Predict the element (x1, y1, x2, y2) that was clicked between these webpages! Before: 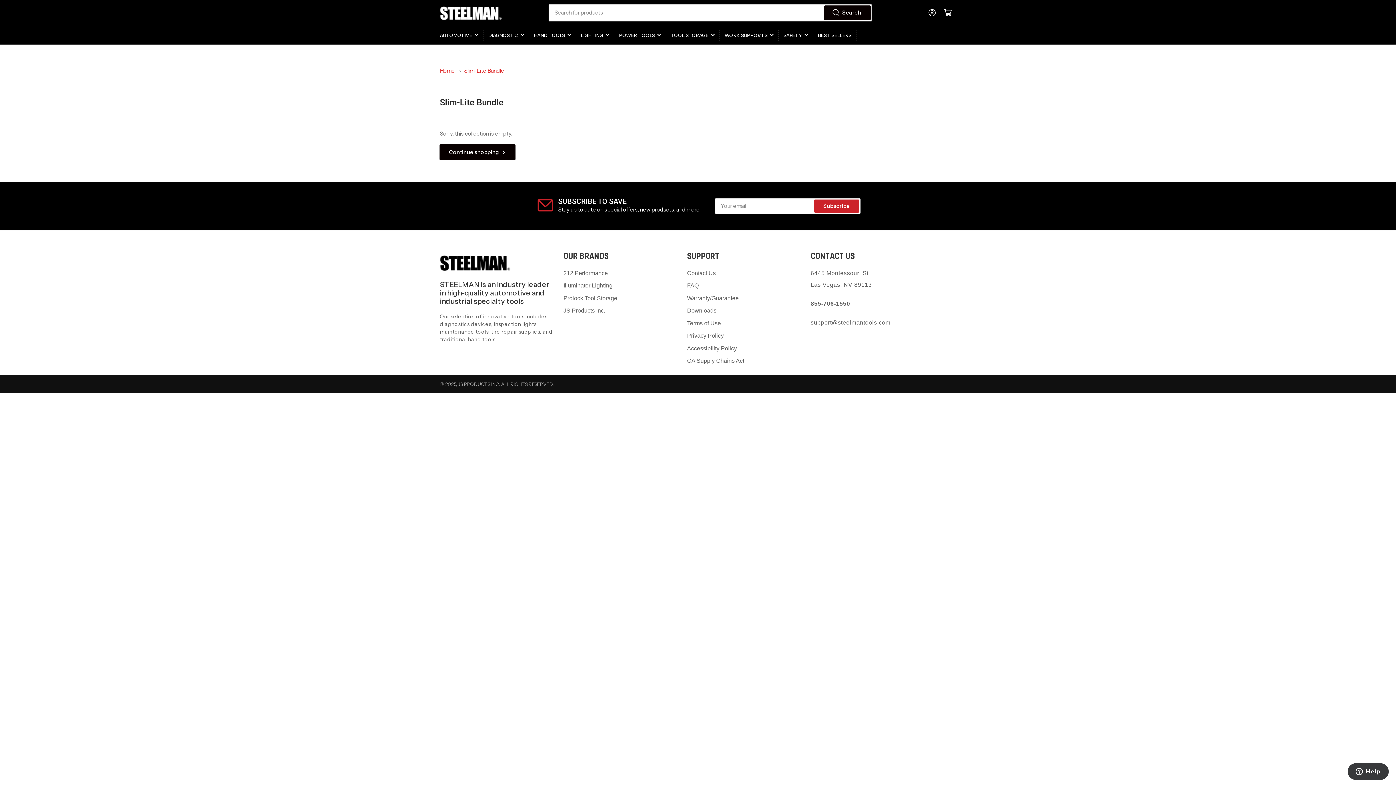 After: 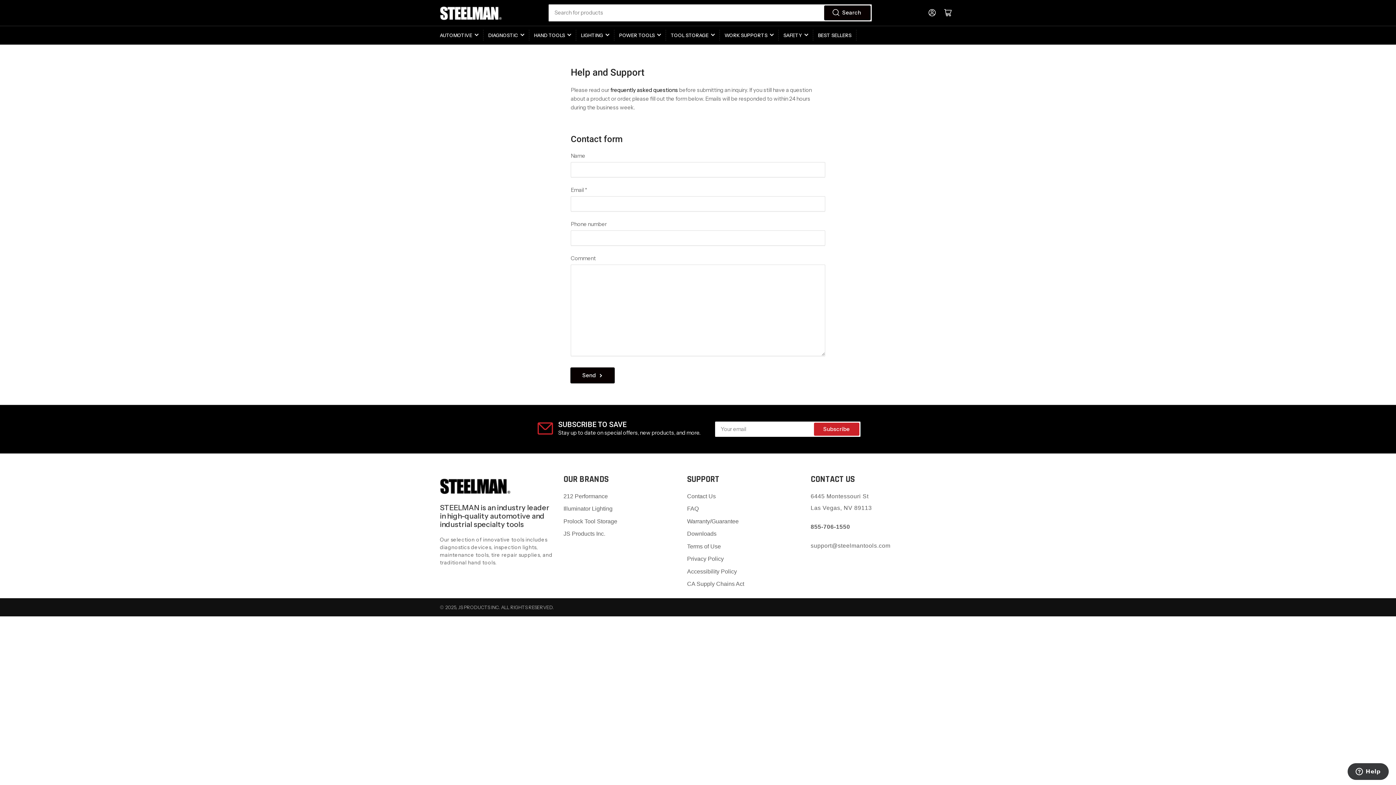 Action: label: CONTACT US bbox: (810, 250, 854, 261)